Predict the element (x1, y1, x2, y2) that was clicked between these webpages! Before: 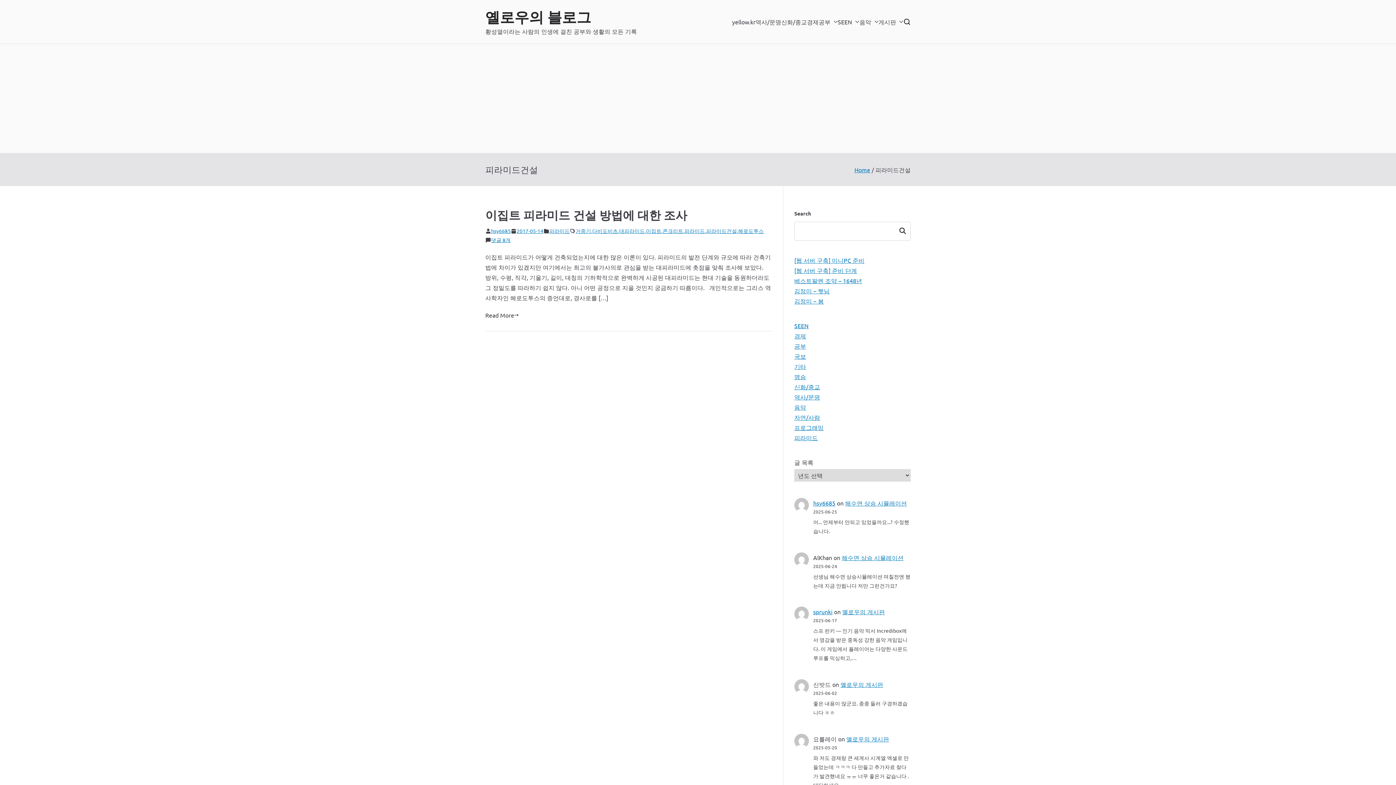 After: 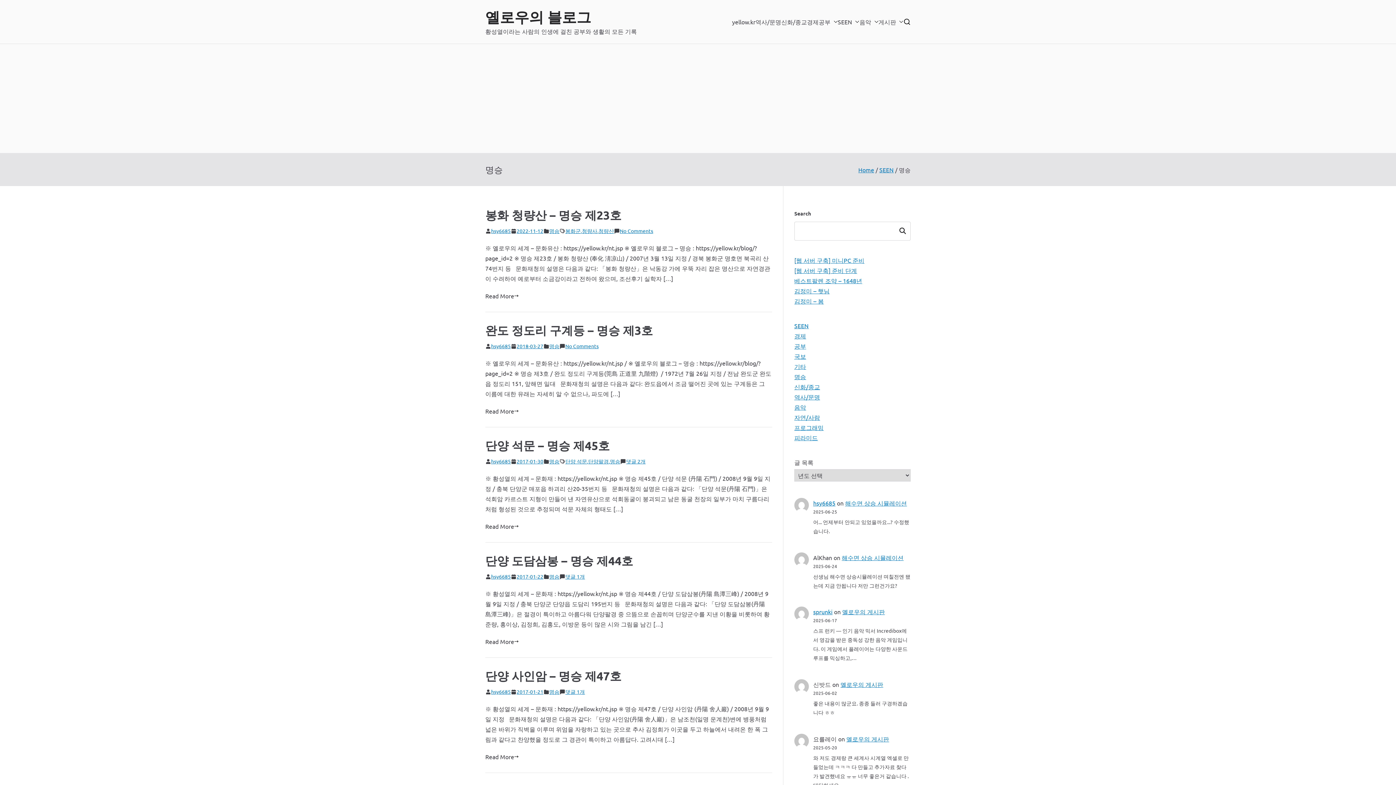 Action: label: 명승 bbox: (794, 371, 806, 381)